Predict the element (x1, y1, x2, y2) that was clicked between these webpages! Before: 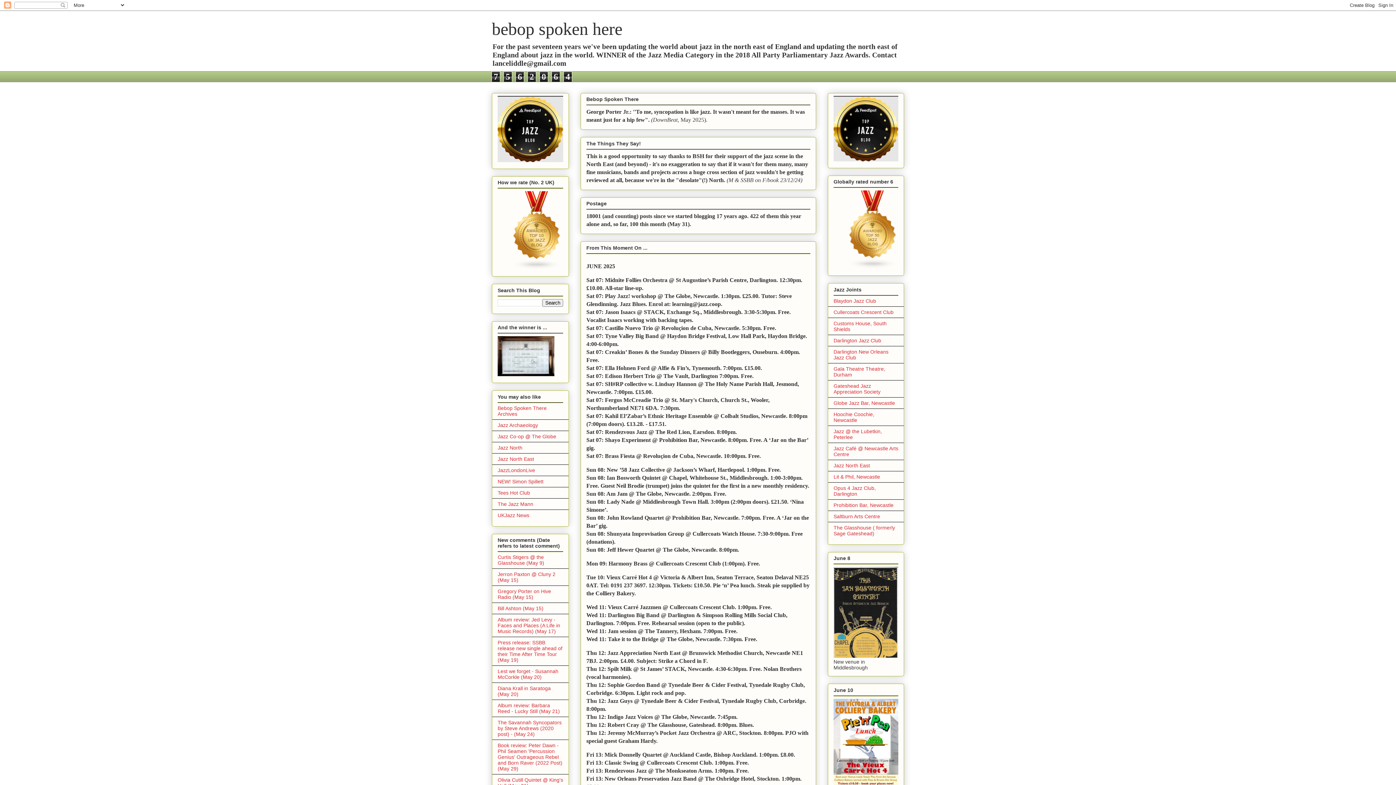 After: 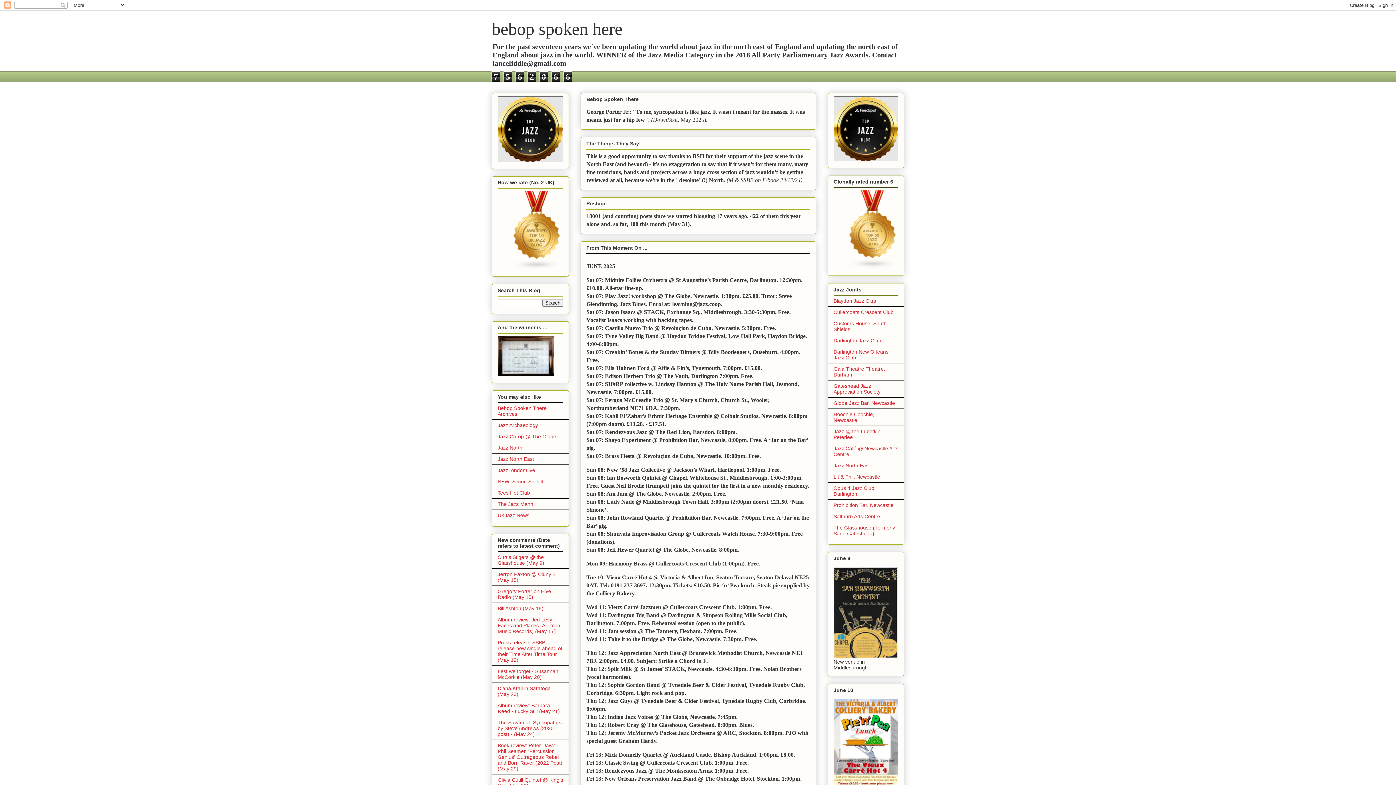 Action: label: Lest we forget - Susannah McCorkle (May 20) bbox: (497, 668, 558, 680)